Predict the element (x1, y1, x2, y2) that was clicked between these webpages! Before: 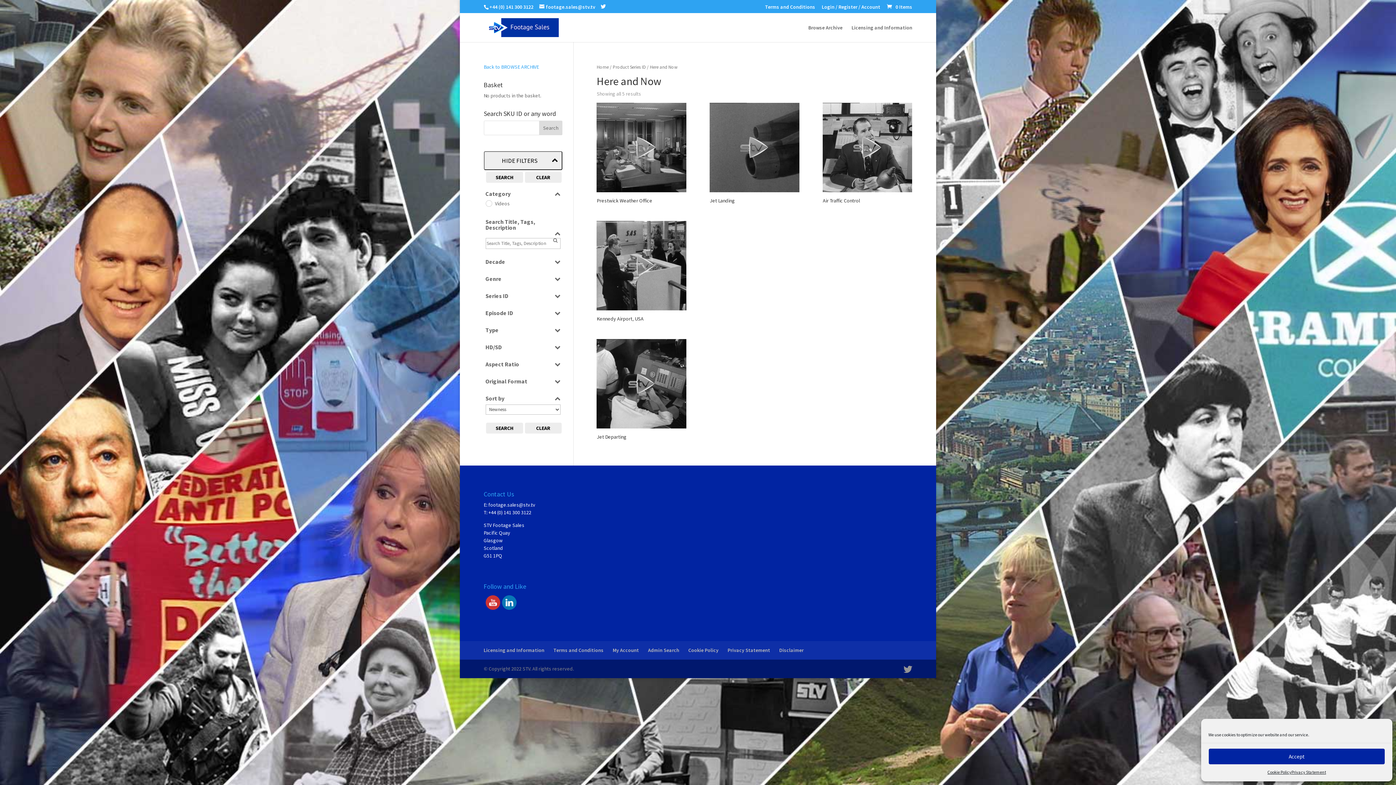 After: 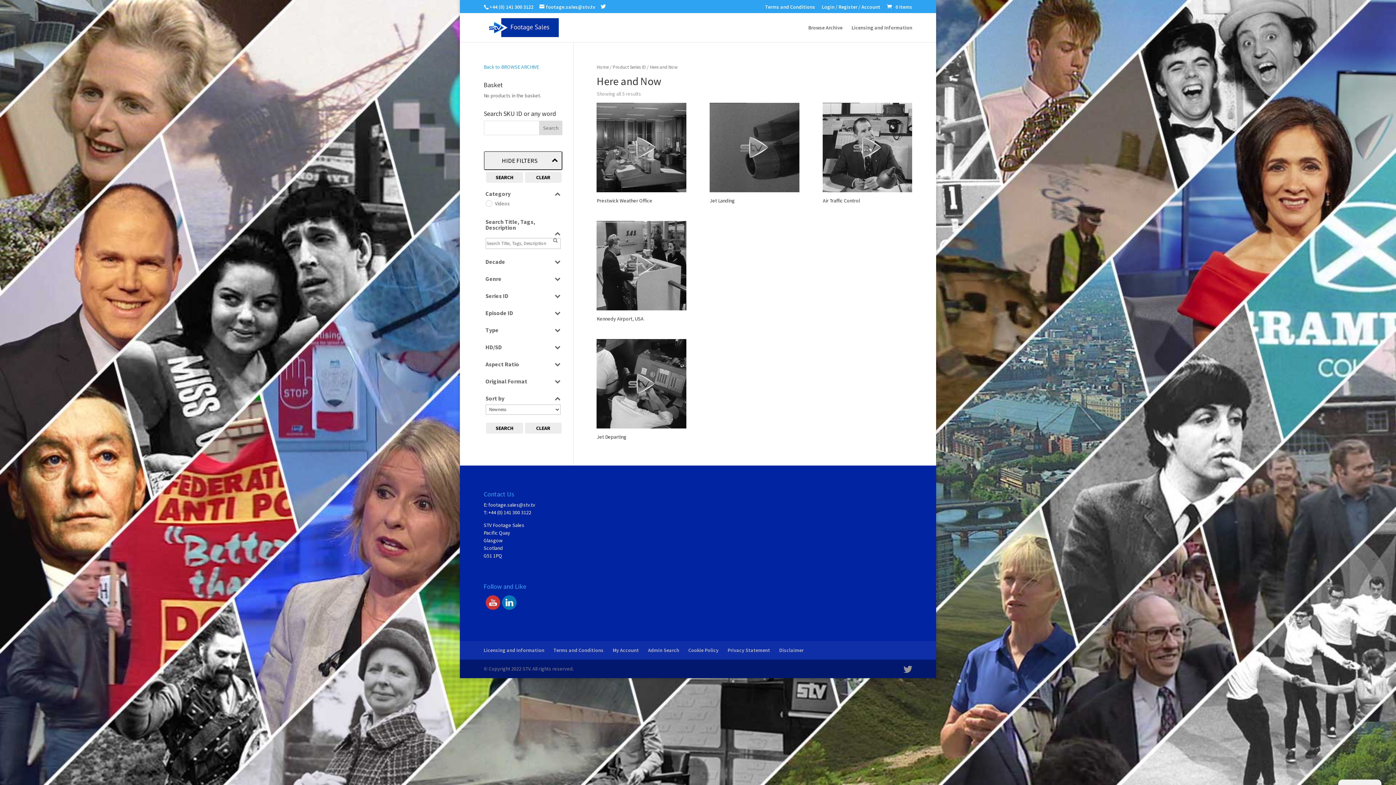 Action: label: Accept bbox: (1208, 748, 1385, 765)